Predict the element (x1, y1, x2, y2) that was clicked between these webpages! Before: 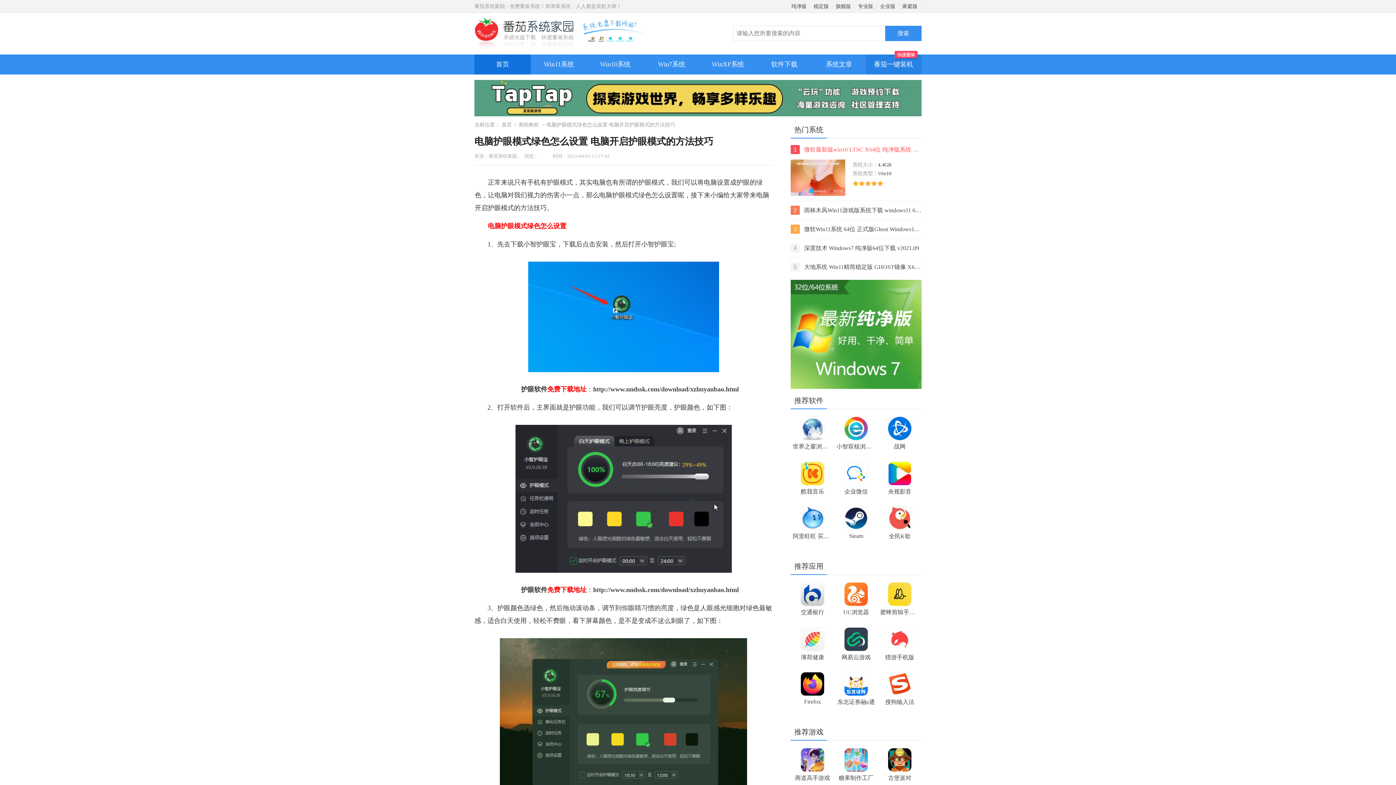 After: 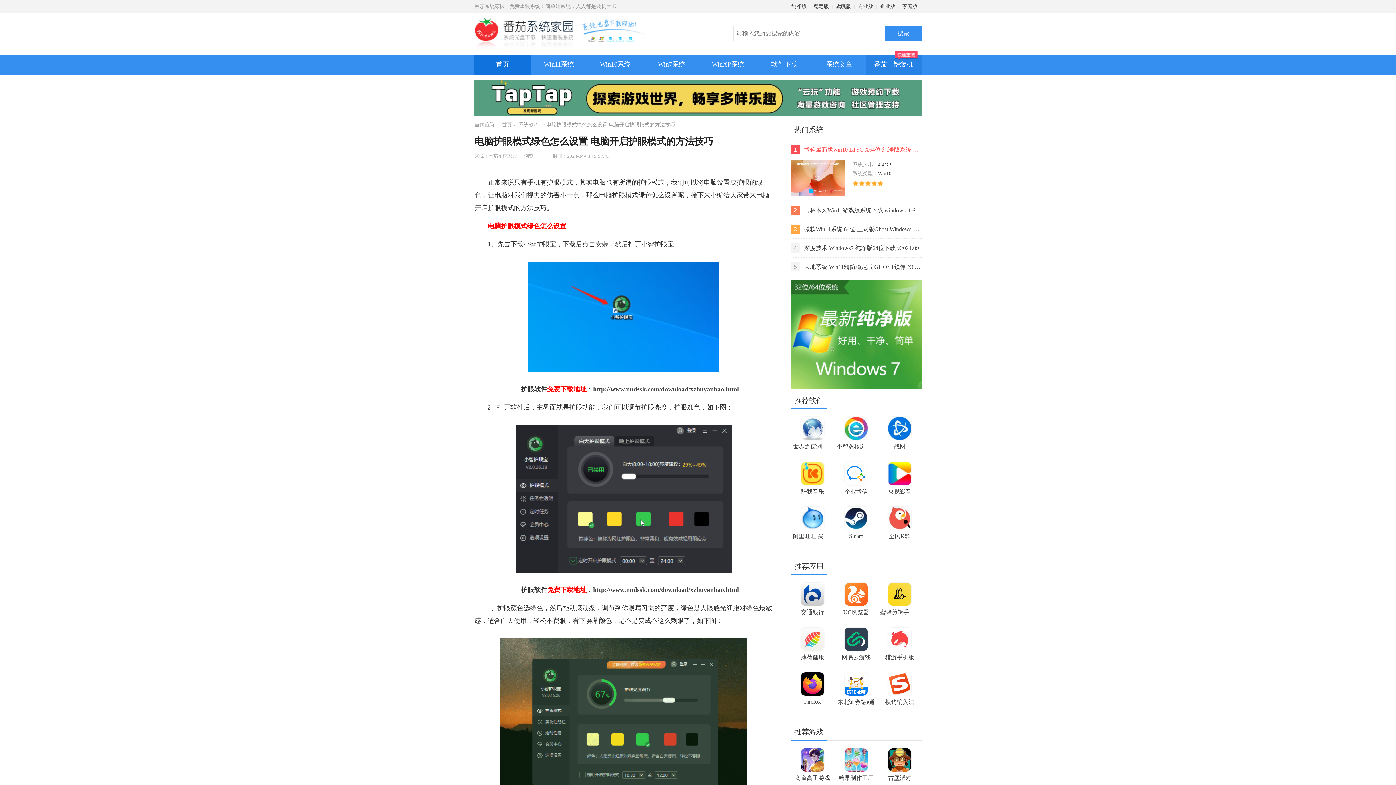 Action: bbox: (593, 586, 739, 593) label: http://www.nndssk.com/download/xzhuyanbao.html